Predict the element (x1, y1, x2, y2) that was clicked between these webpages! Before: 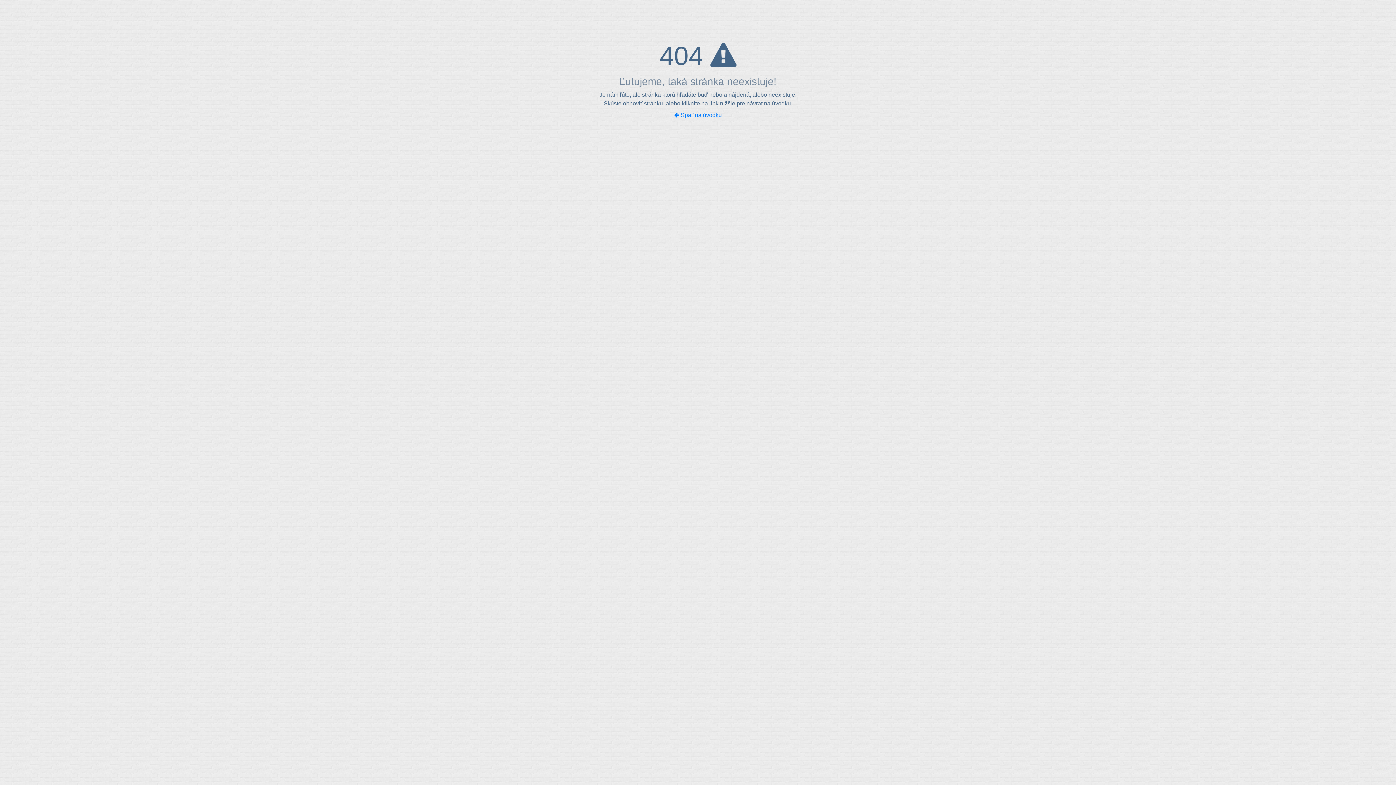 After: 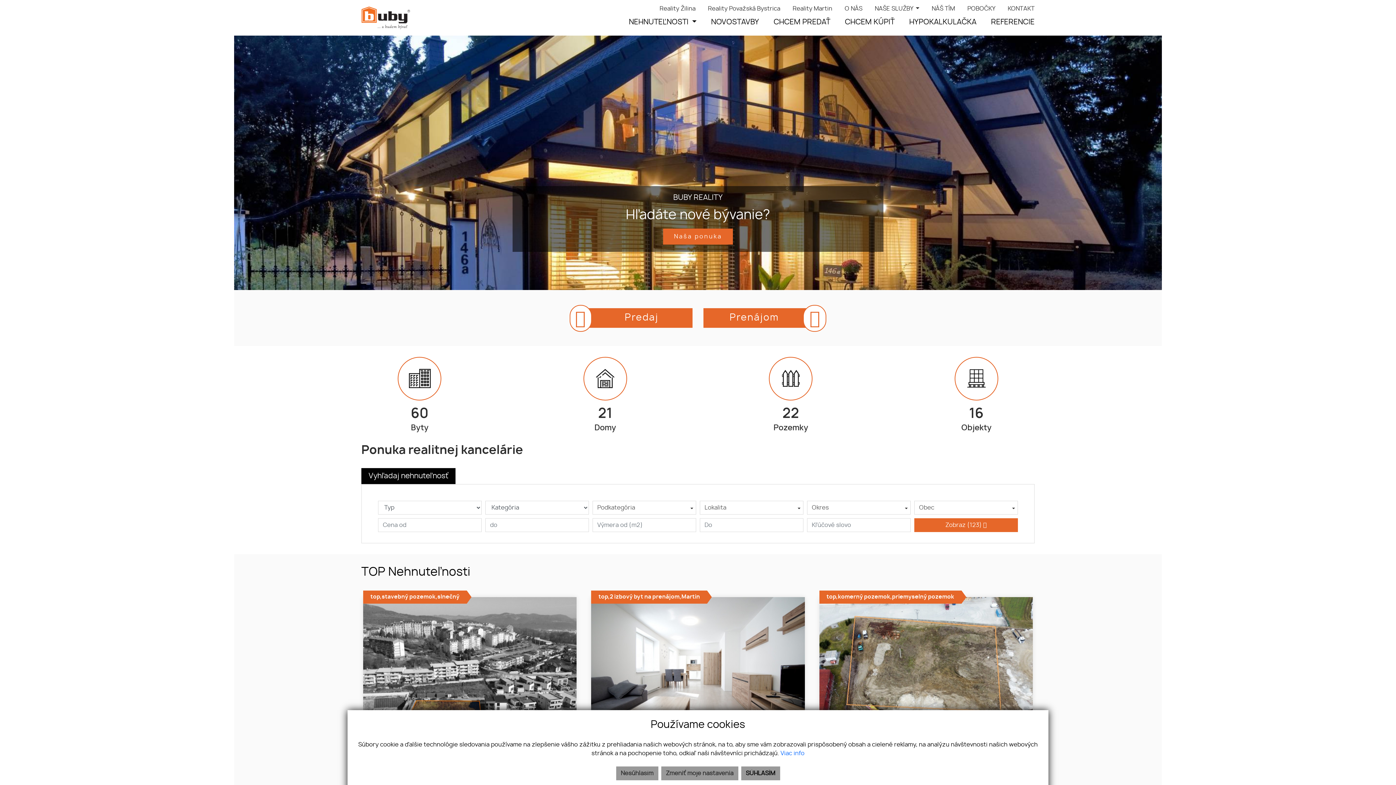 Action: bbox: (674, 112, 722, 118) label:  Späť na úvodku